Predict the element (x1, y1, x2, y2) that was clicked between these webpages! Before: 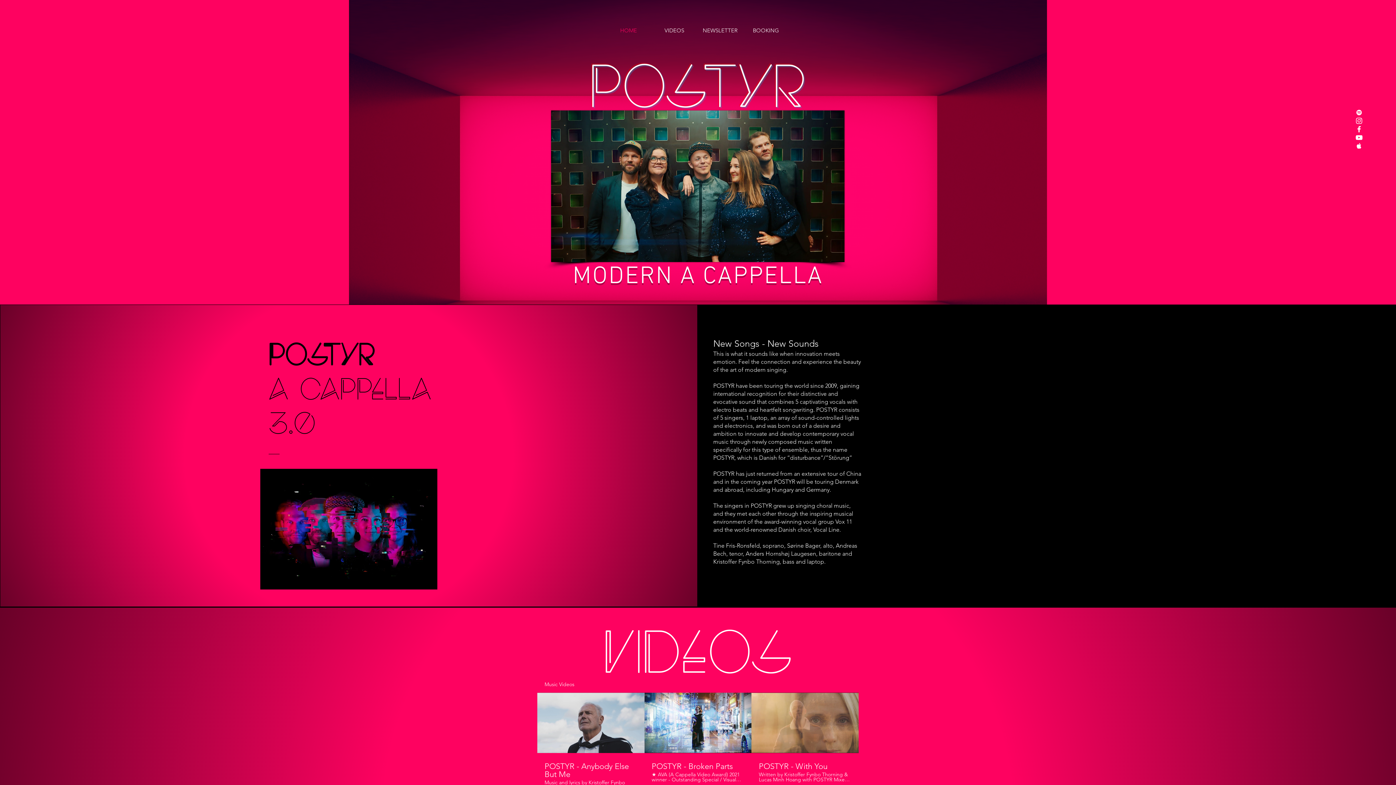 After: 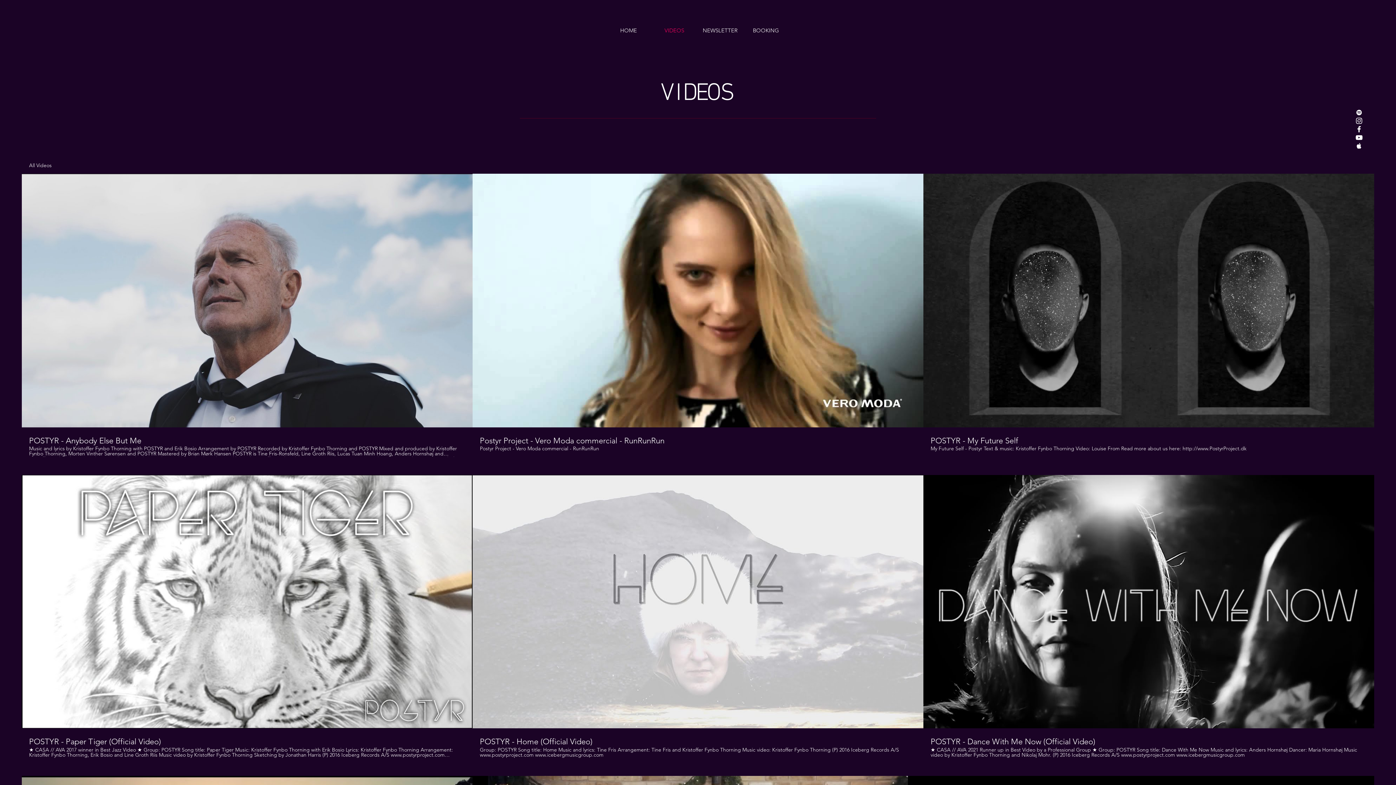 Action: label: VIDEOS bbox: (651, 21, 697, 39)